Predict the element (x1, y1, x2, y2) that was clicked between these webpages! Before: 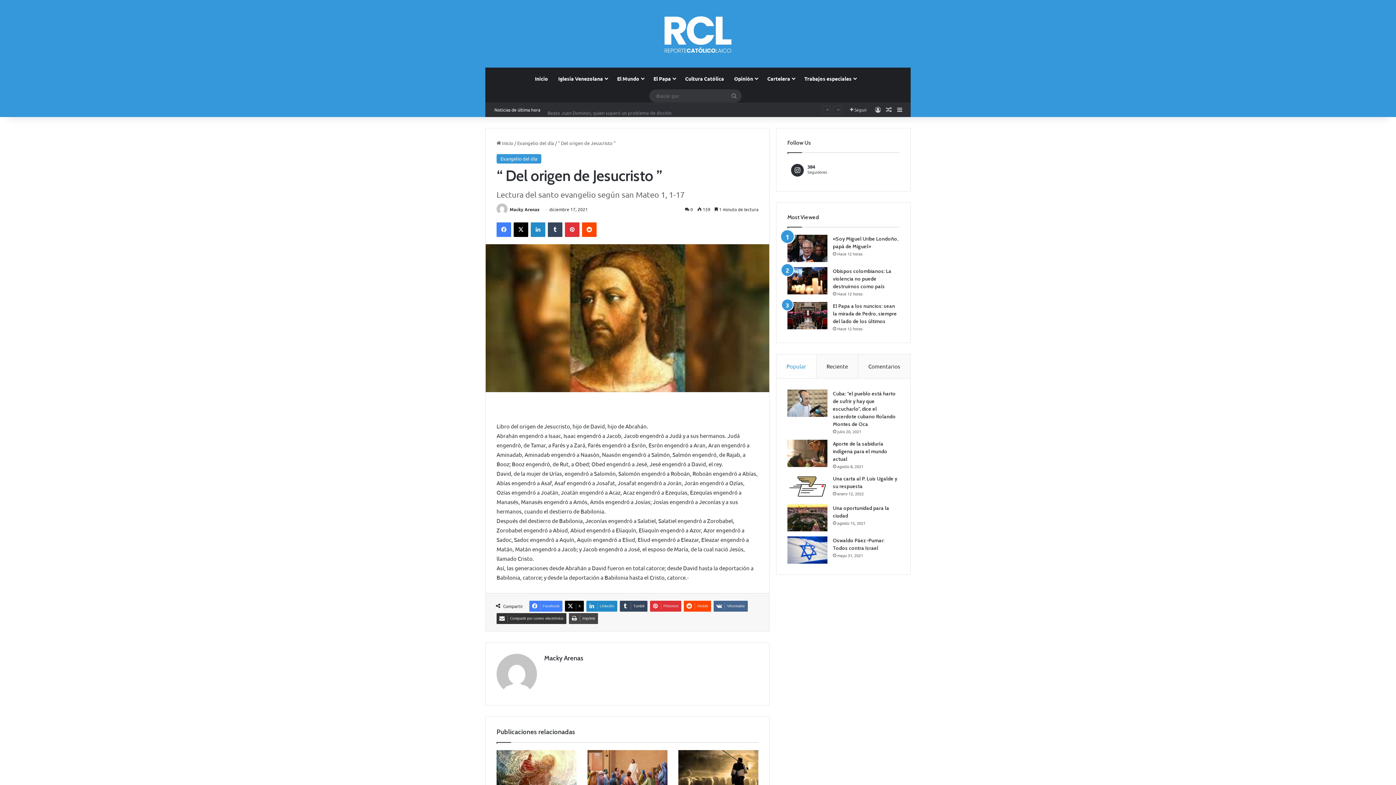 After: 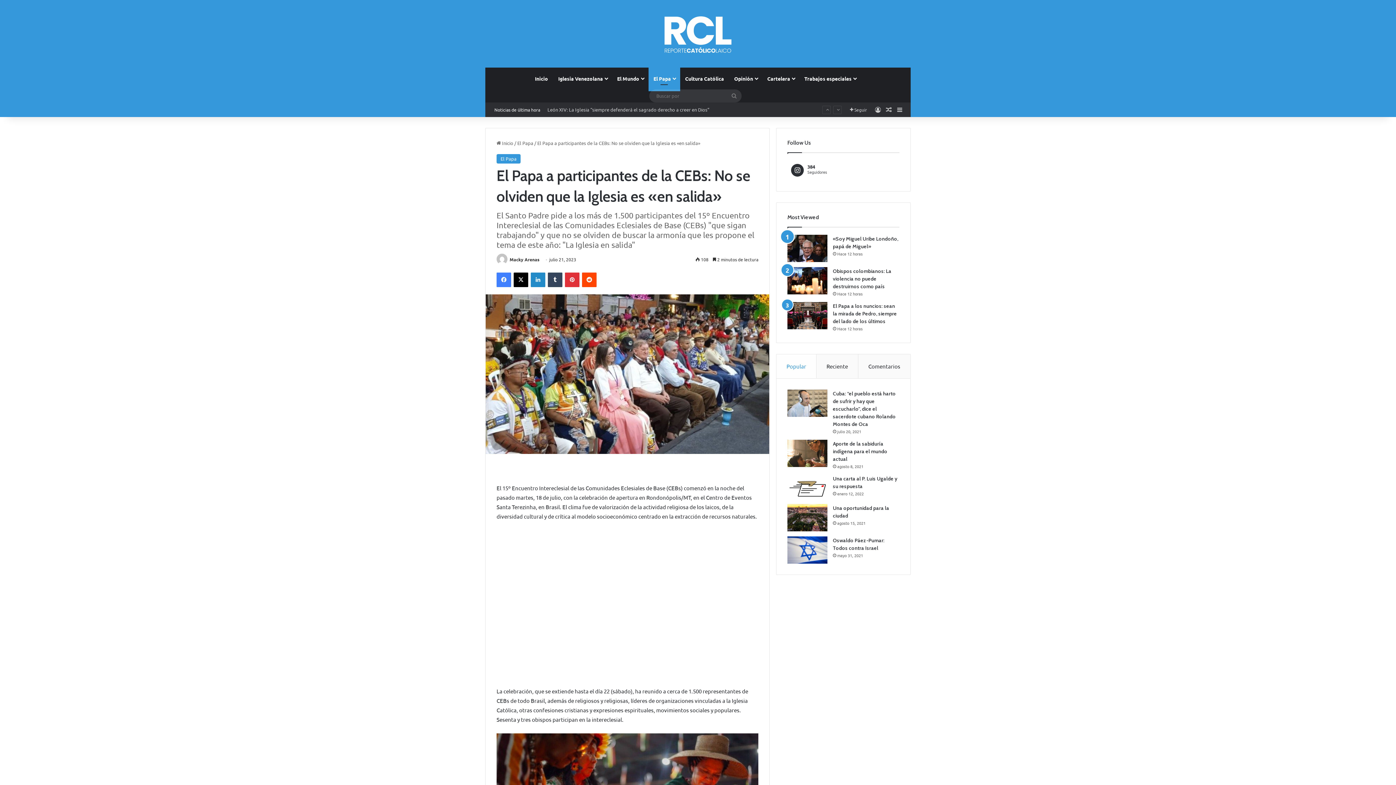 Action: bbox: (883, 102, 894, 117) label: Publicación al azar